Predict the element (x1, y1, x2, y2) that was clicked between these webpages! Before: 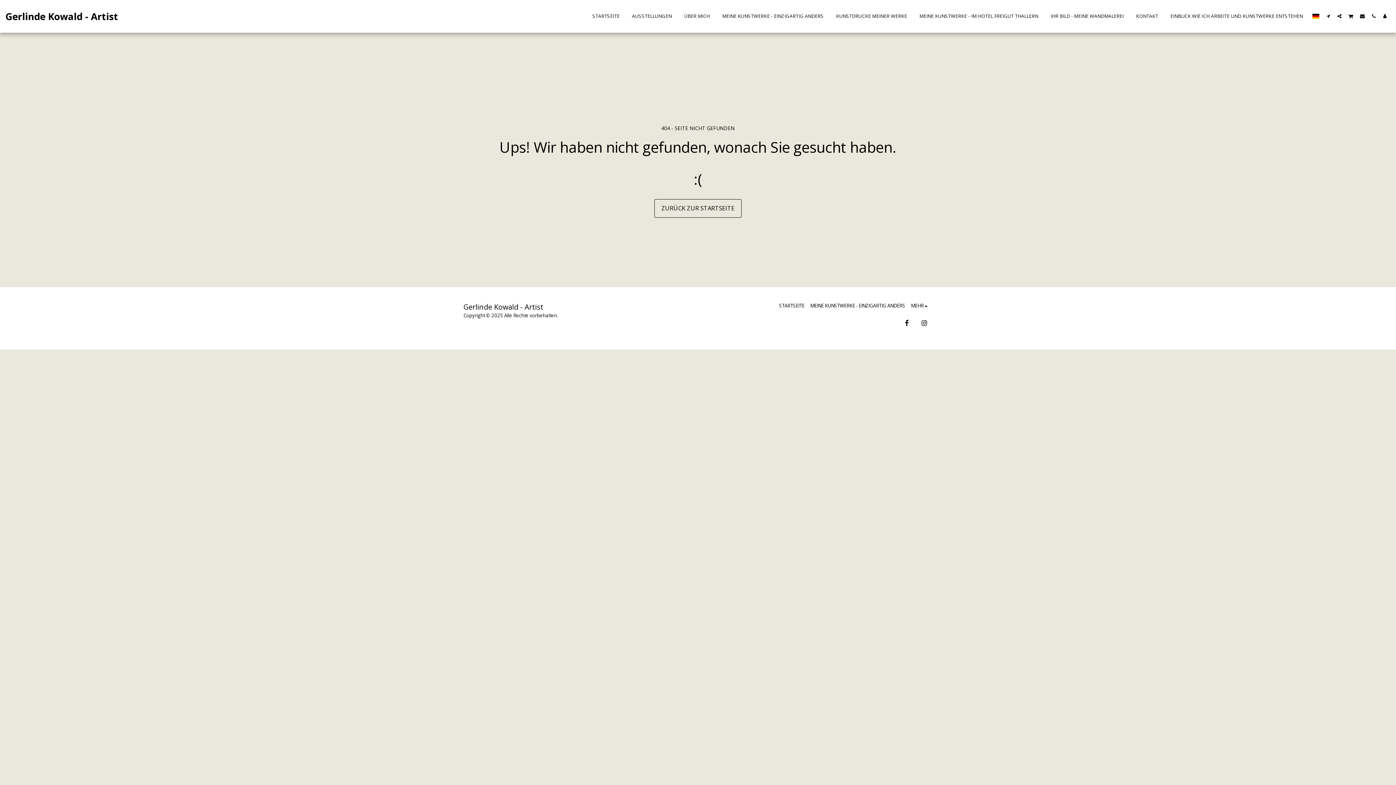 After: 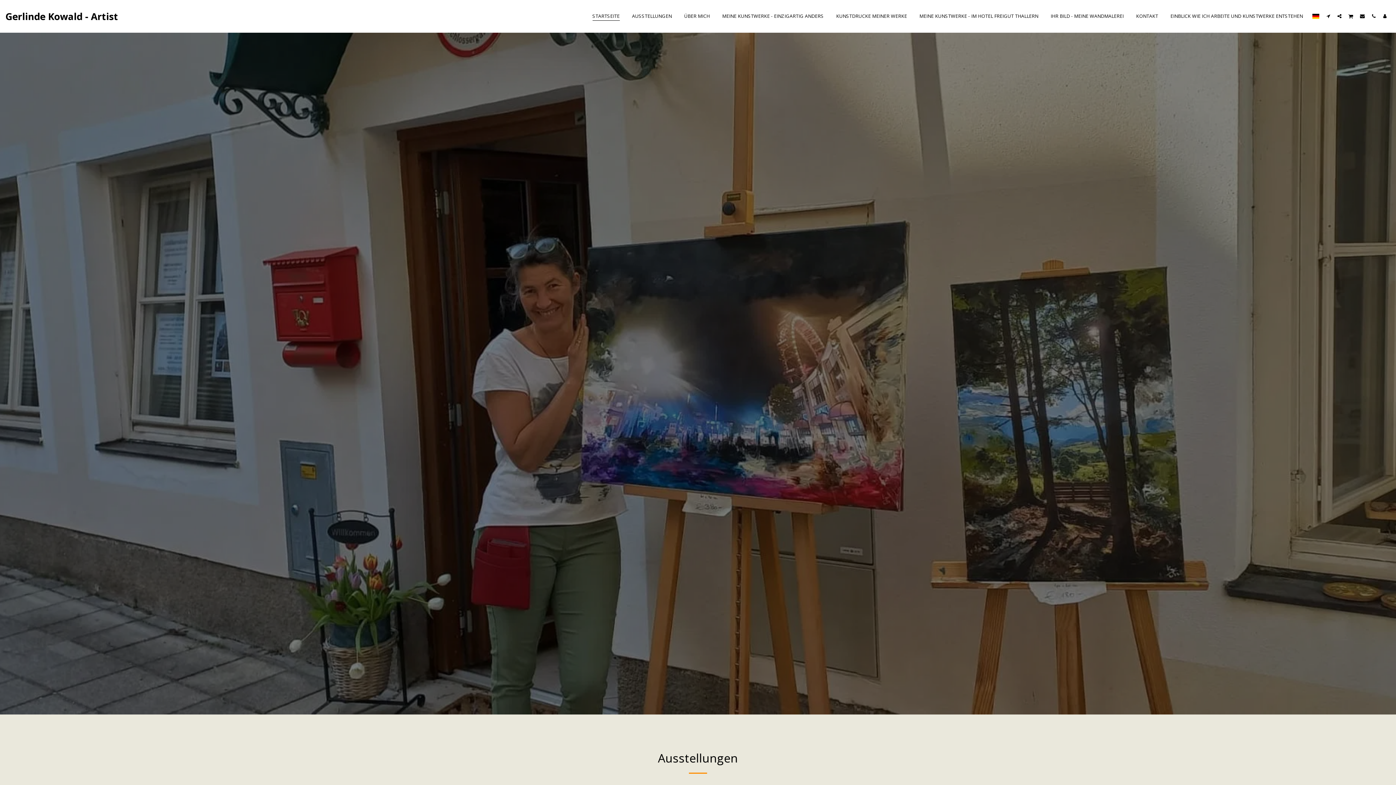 Action: bbox: (5, 0, 118, 32) label: Gerlinde Kowald - Artist